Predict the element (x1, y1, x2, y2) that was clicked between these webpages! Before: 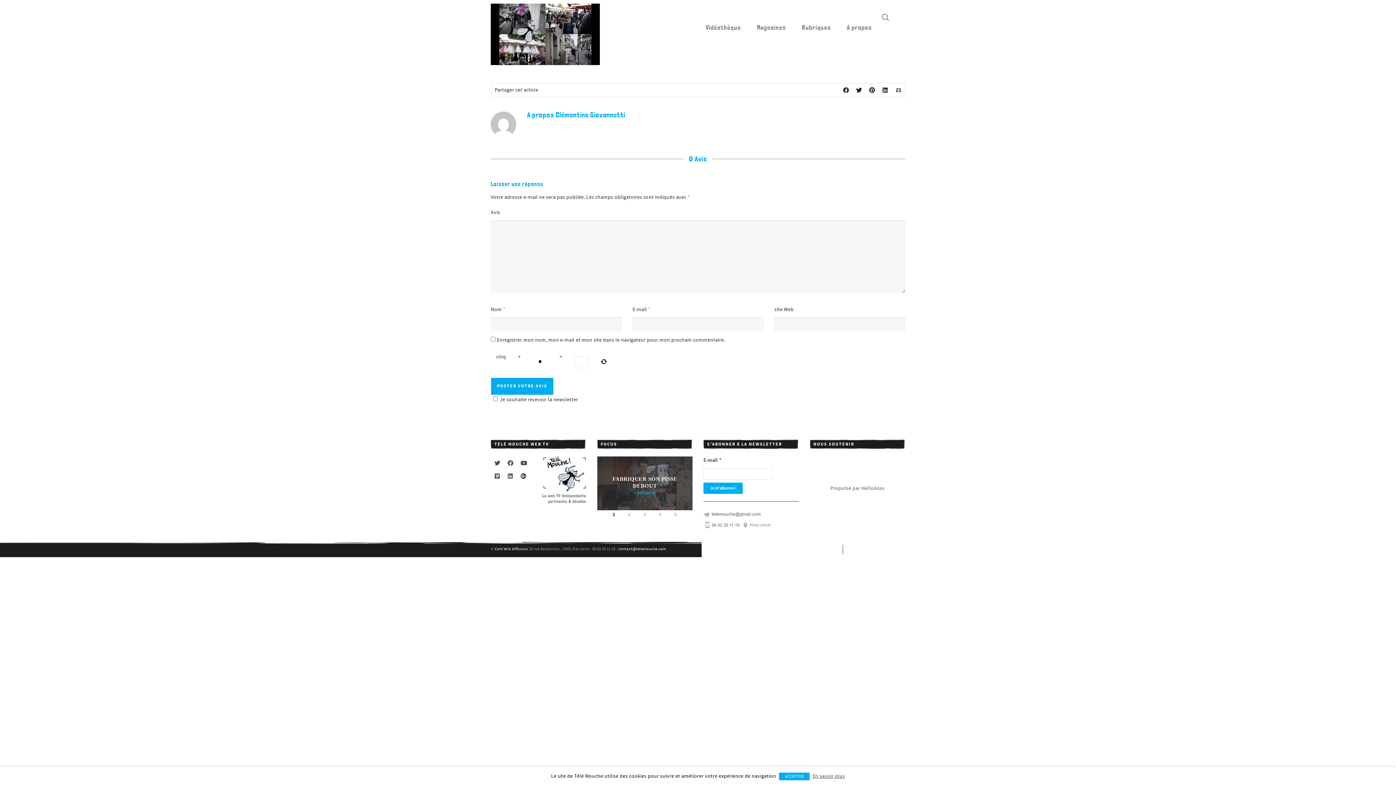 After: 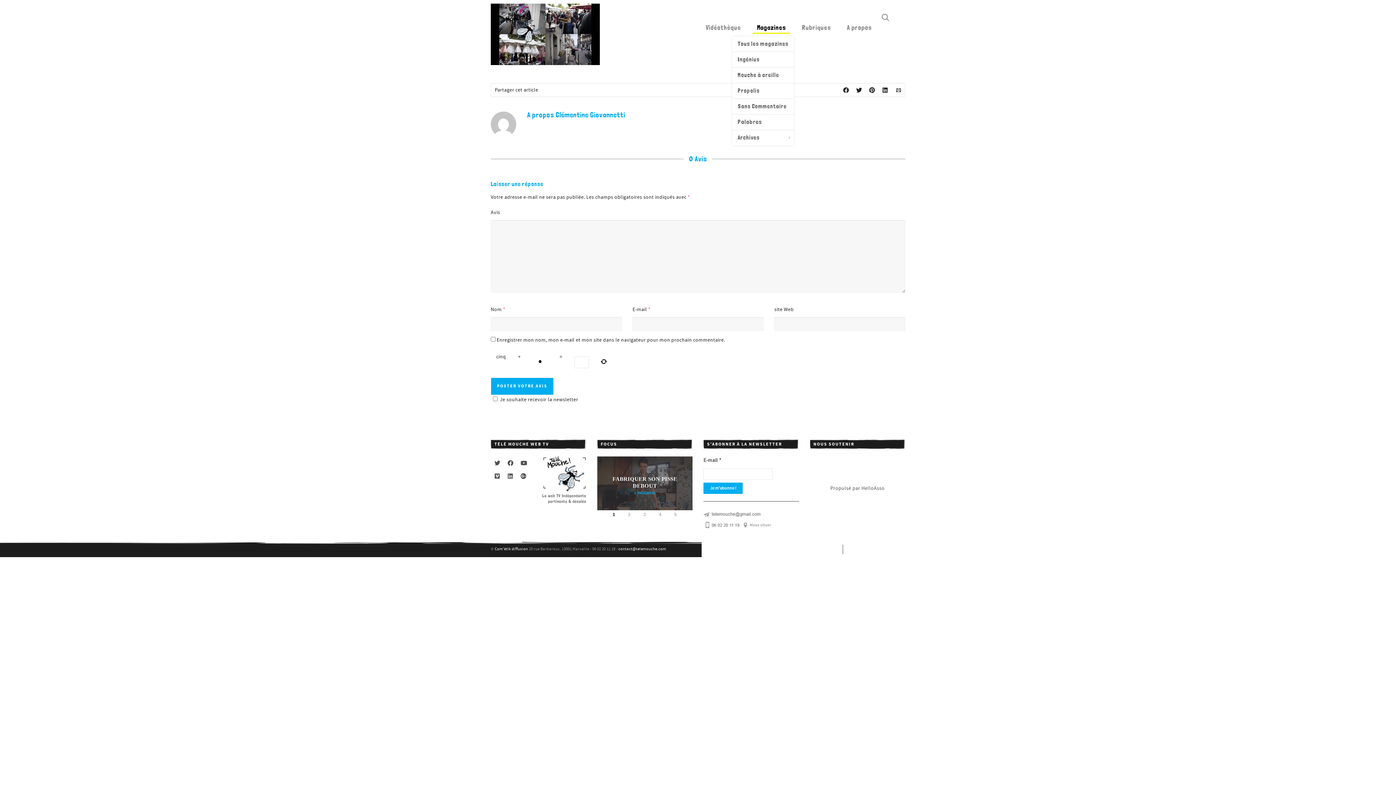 Action: label: Magazines bbox: (752, 20, 790, 33)